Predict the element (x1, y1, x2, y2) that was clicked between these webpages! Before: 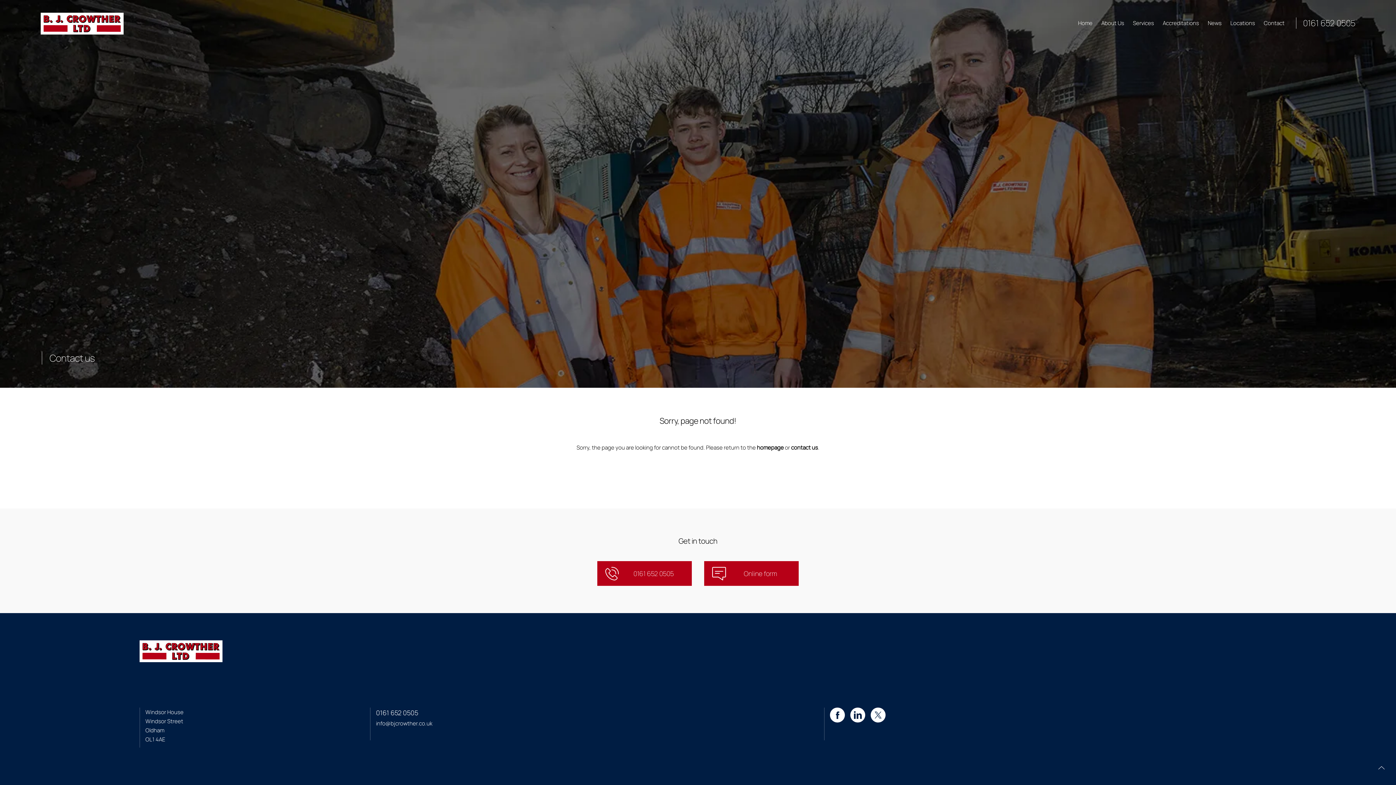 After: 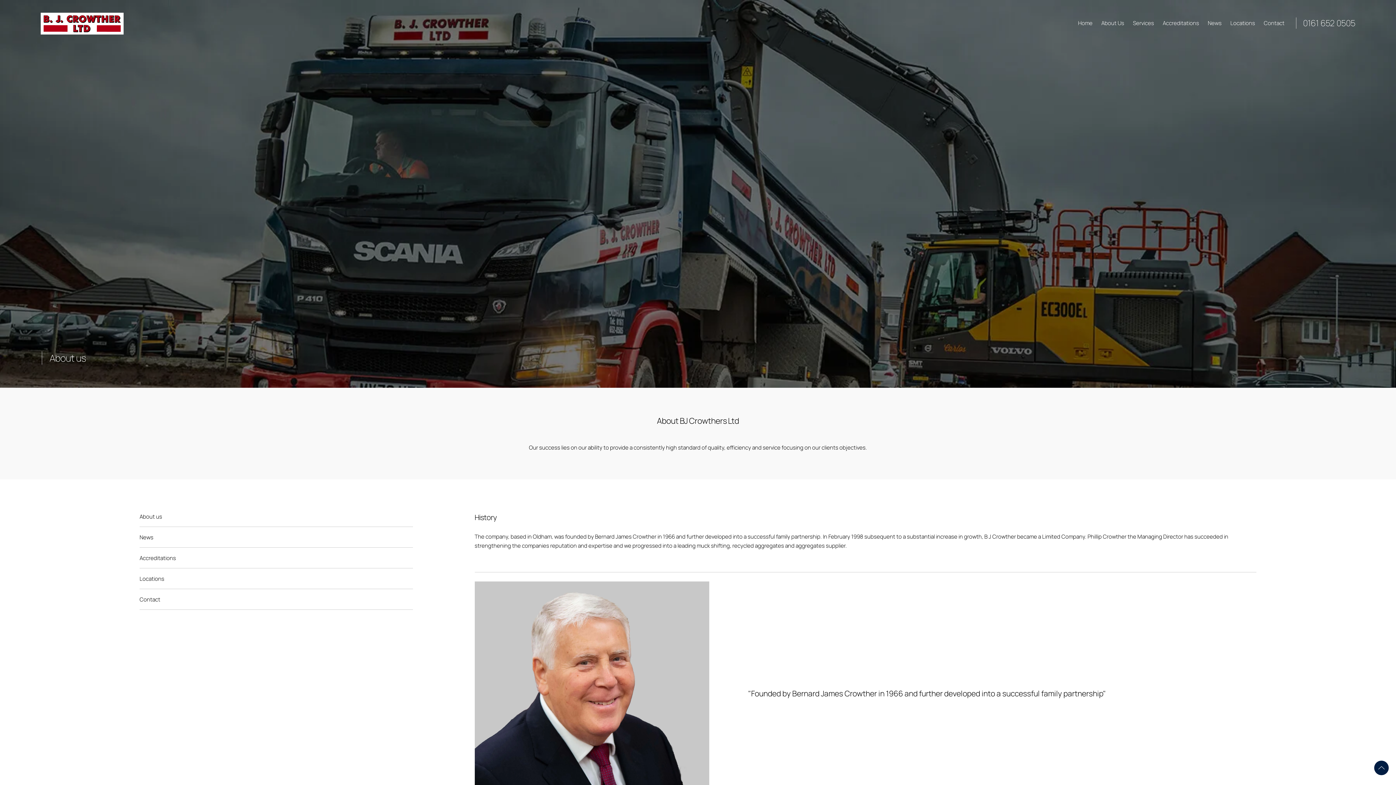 Action: label: About Us bbox: (1101, 19, 1124, 26)